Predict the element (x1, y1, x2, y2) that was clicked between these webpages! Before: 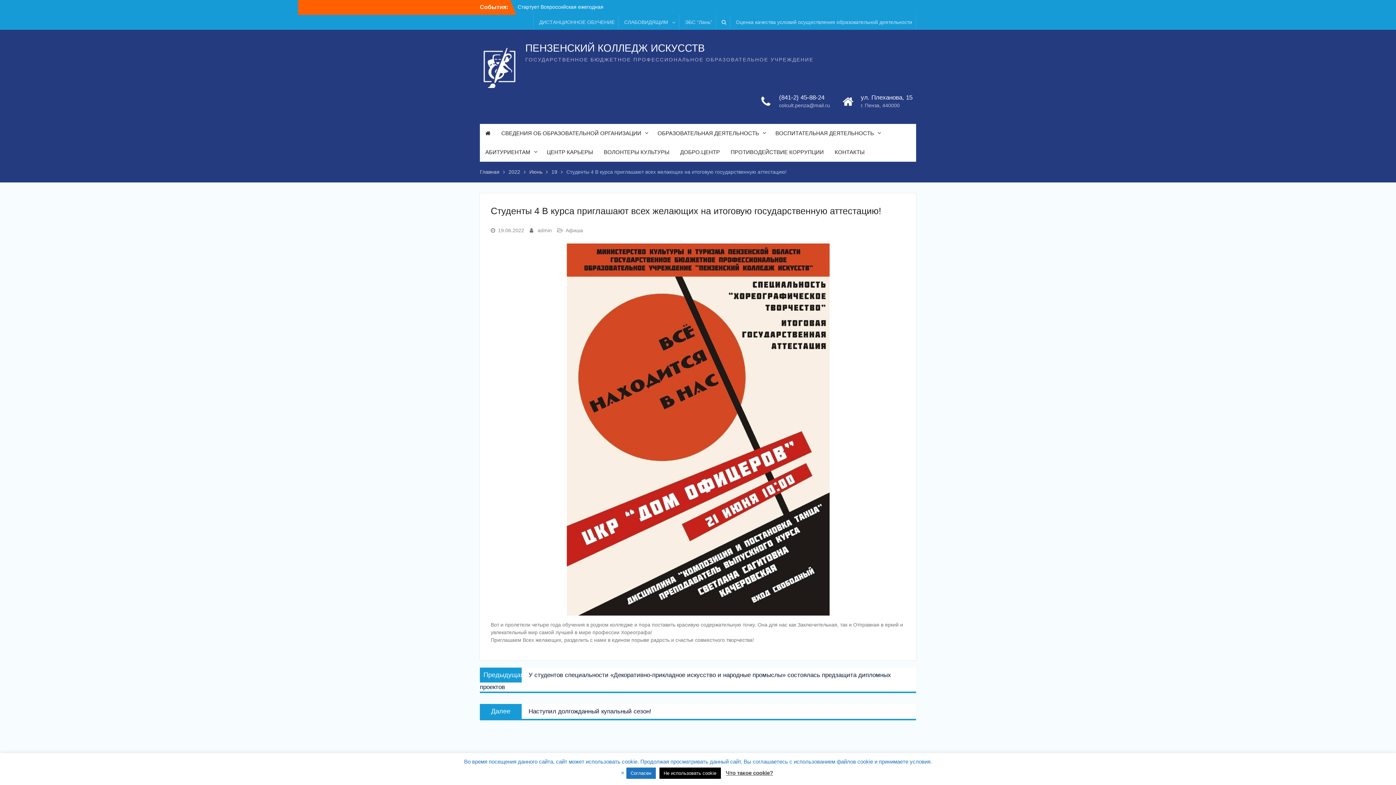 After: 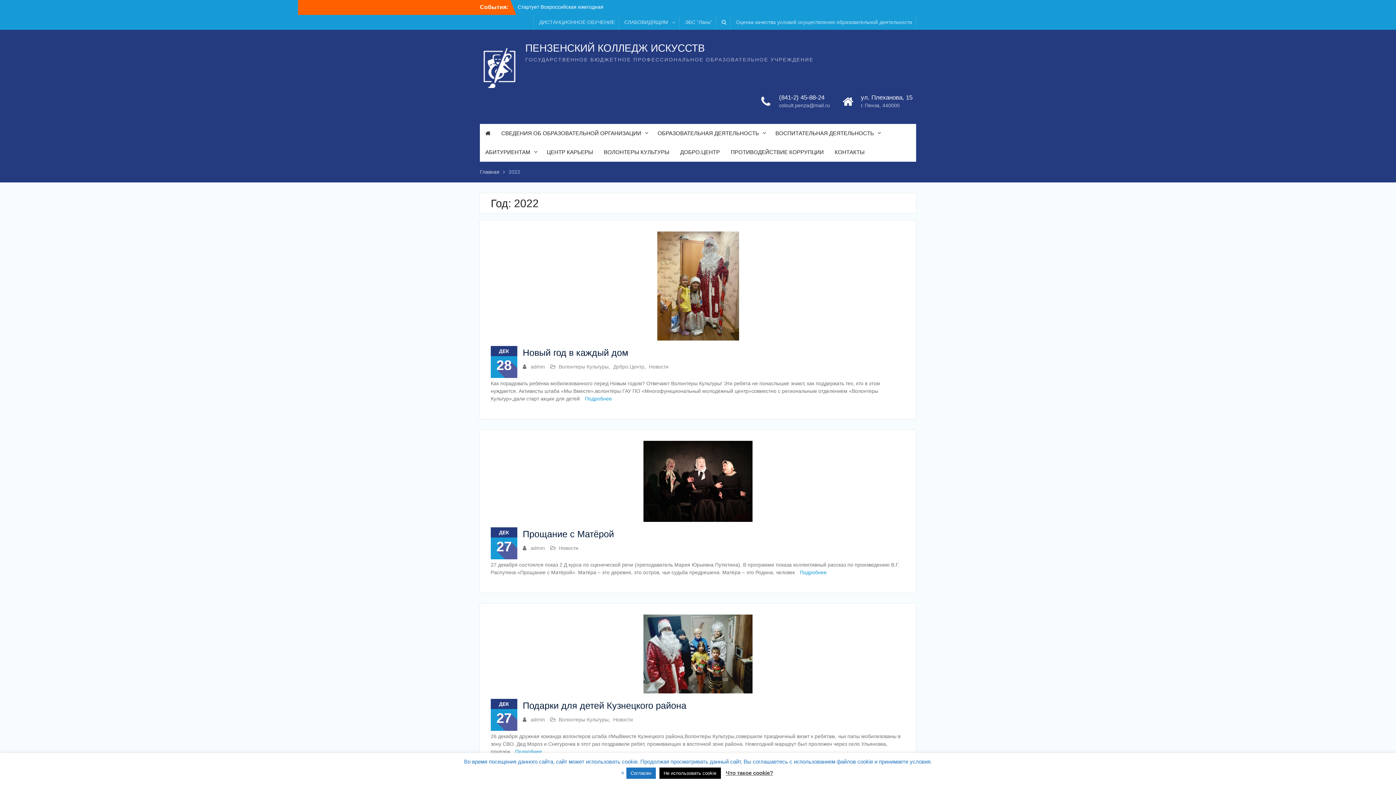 Action: bbox: (508, 169, 520, 174) label: 2022